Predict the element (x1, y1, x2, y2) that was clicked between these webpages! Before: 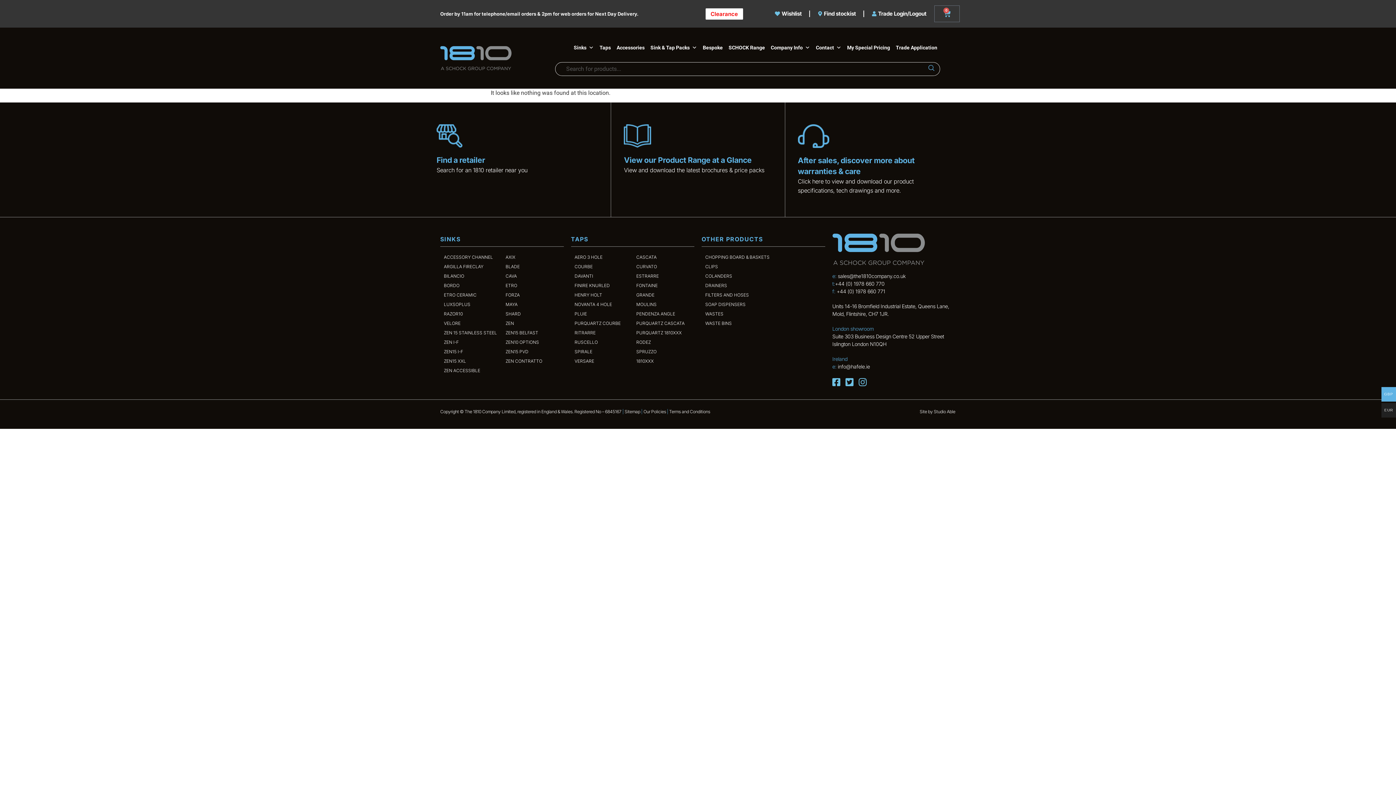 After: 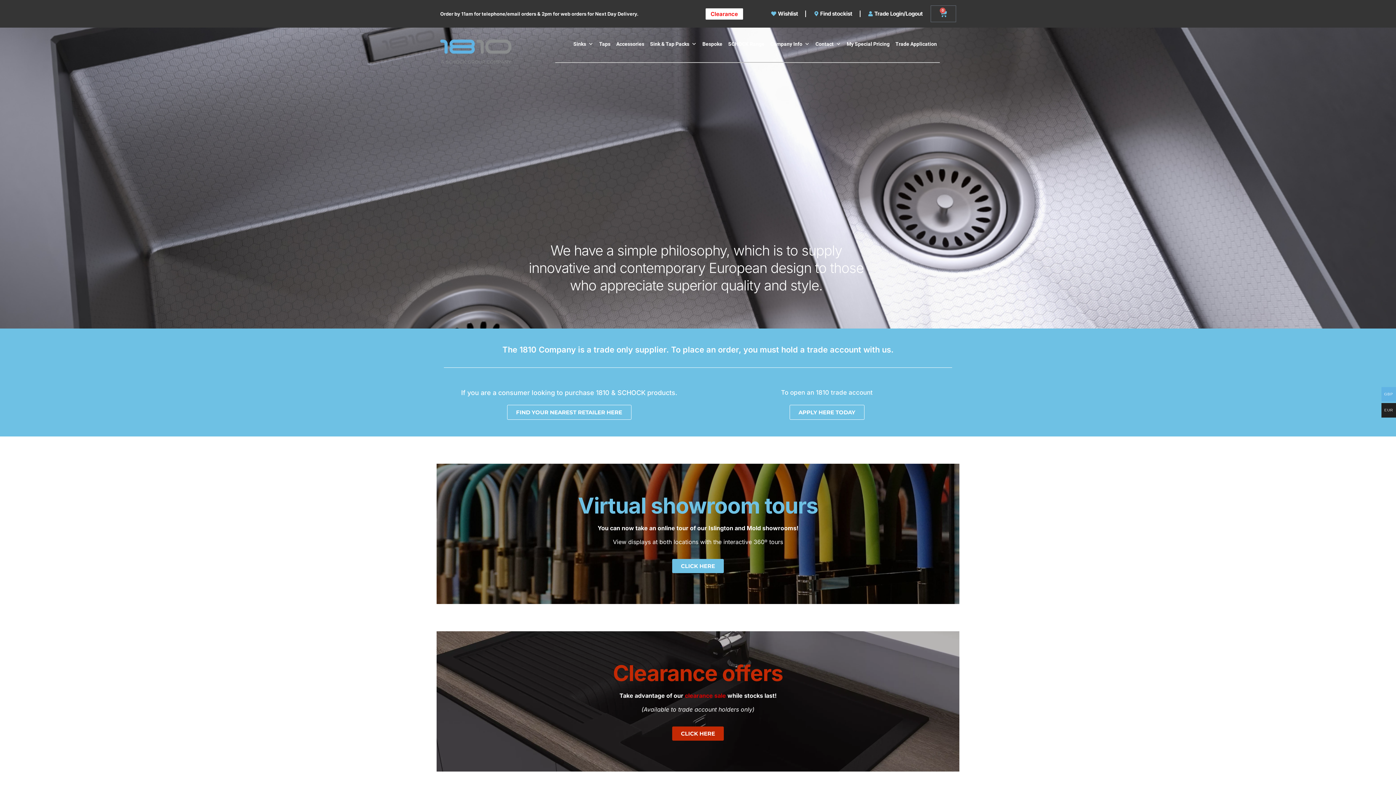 Action: bbox: (440, 46, 511, 70)